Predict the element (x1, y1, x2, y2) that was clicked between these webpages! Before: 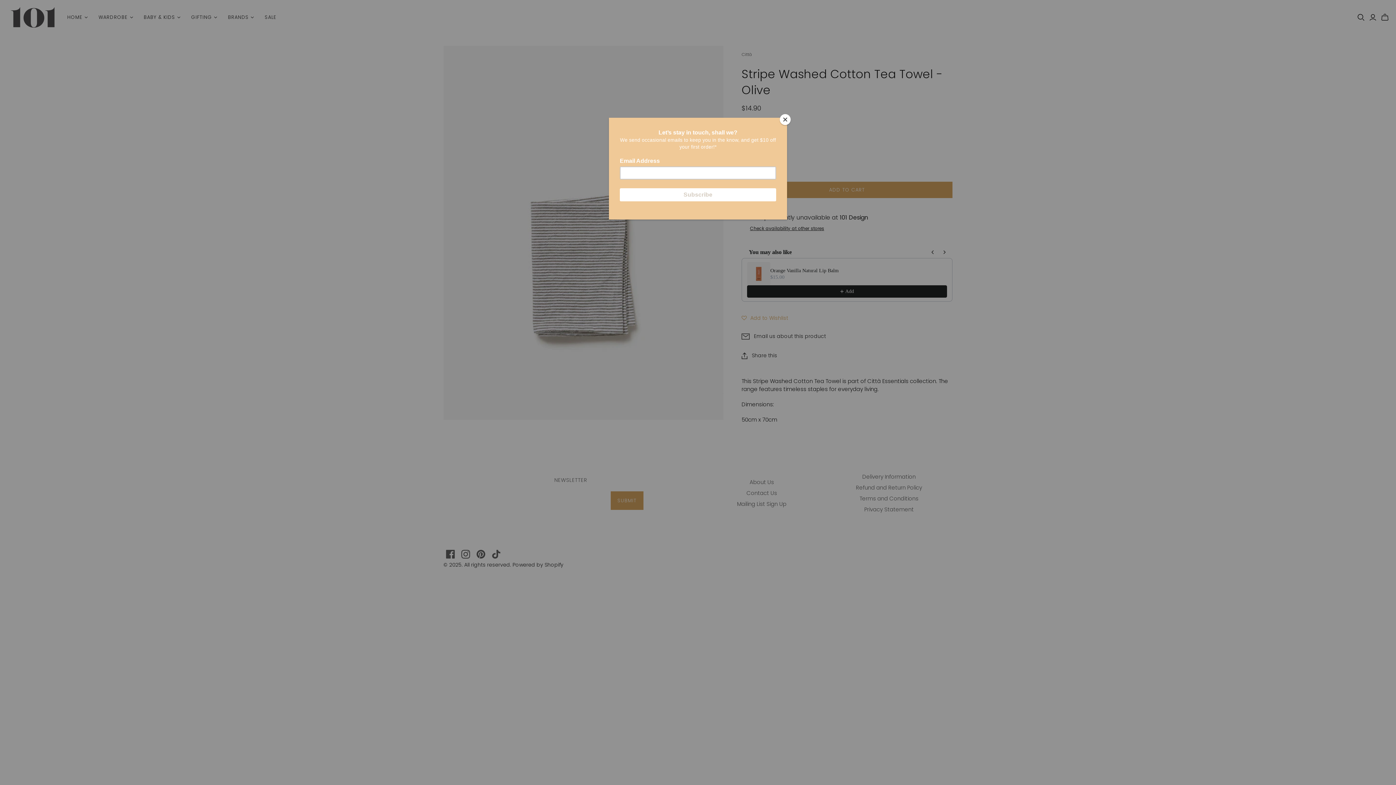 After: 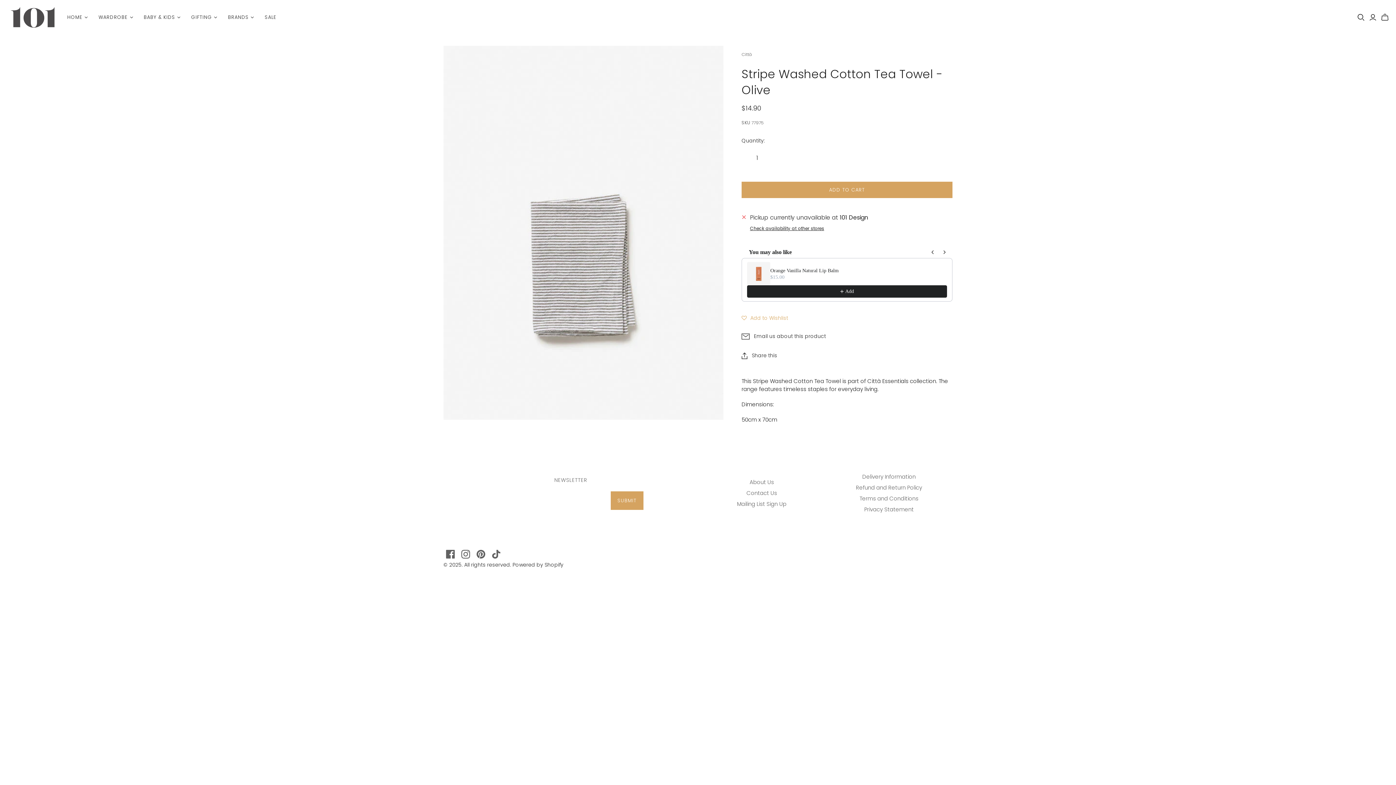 Action: bbox: (780, 114, 790, 125) label: Close